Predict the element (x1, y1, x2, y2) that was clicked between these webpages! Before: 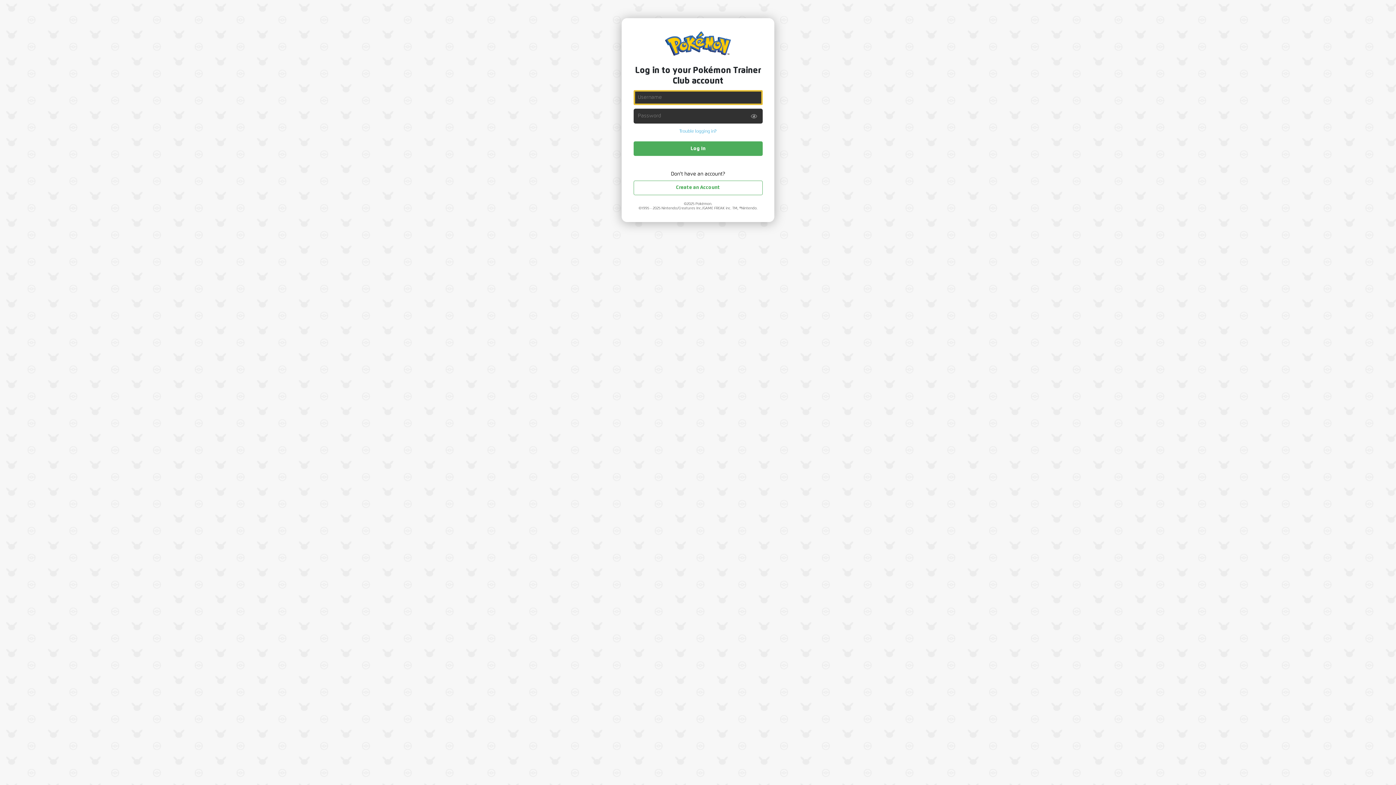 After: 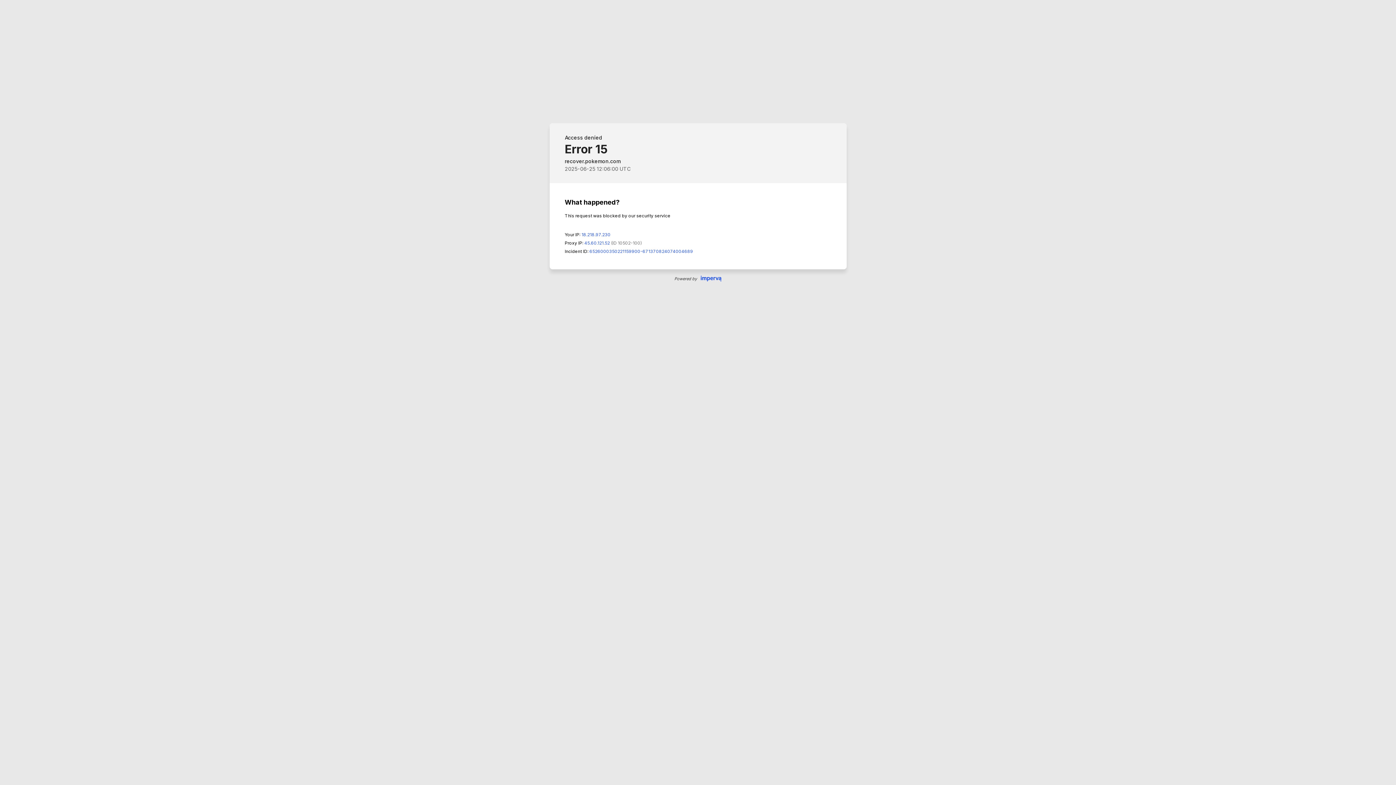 Action: label: Trouble logging in? bbox: (633, 129, 762, 134)